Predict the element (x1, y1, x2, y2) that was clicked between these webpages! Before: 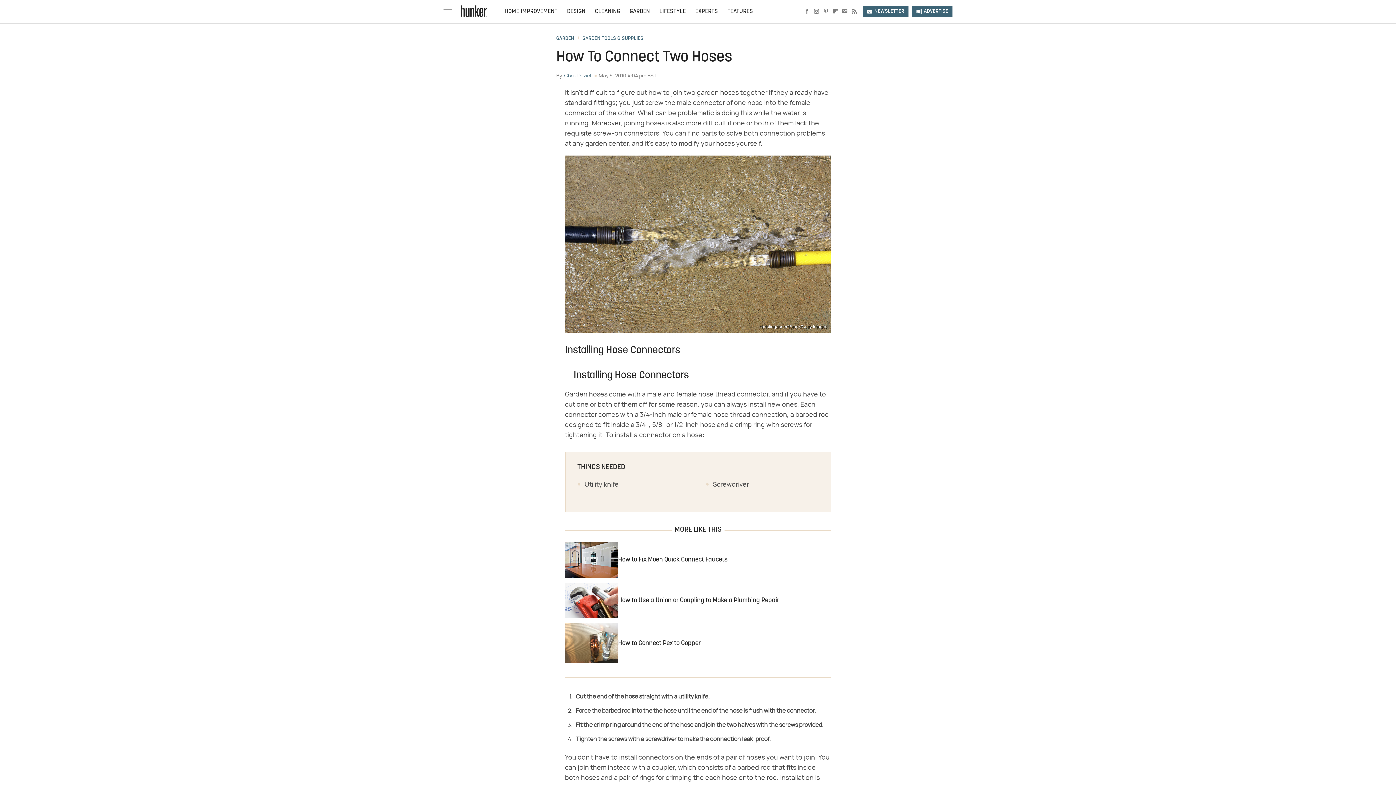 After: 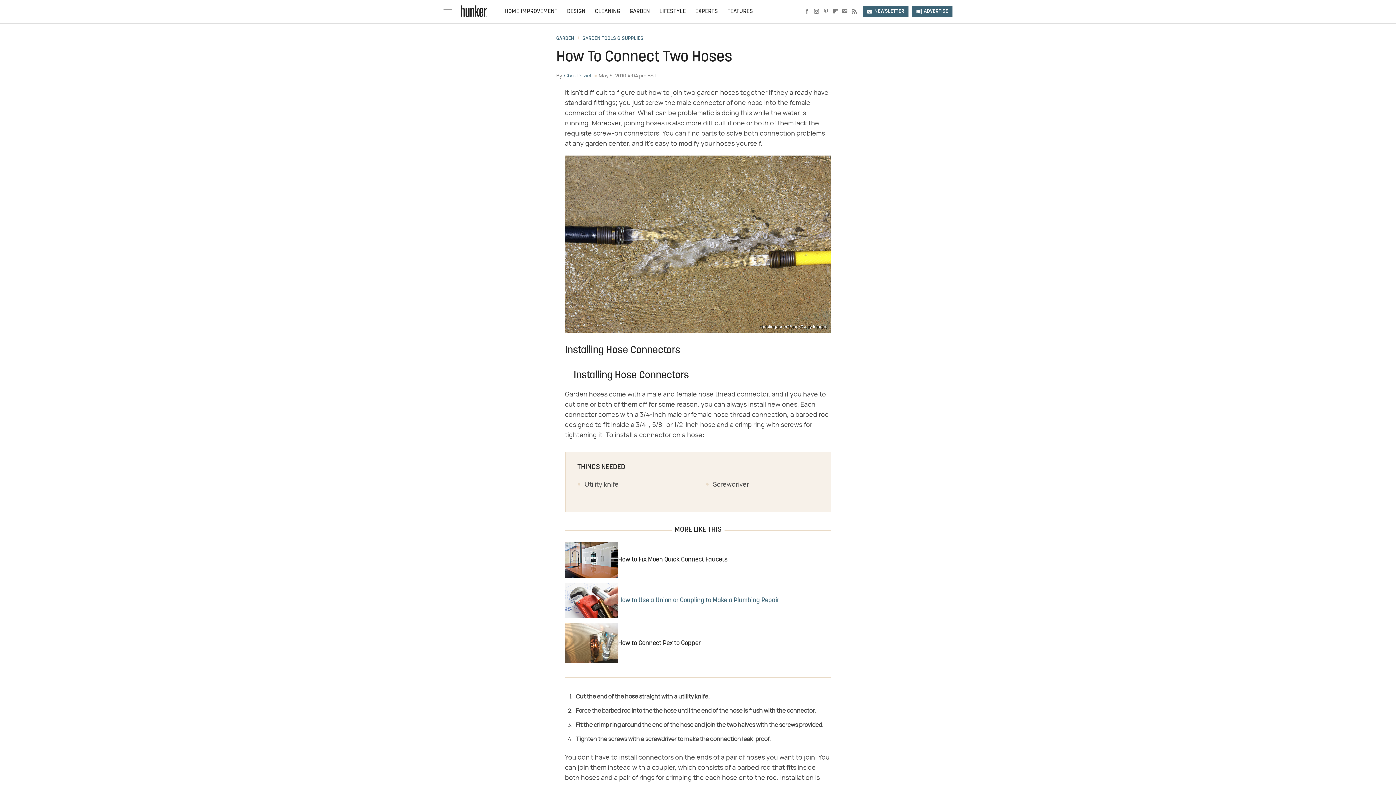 Action: label: How to Use a Union or Coupling to Make a Plumbing Repair bbox: (618, 597, 779, 604)